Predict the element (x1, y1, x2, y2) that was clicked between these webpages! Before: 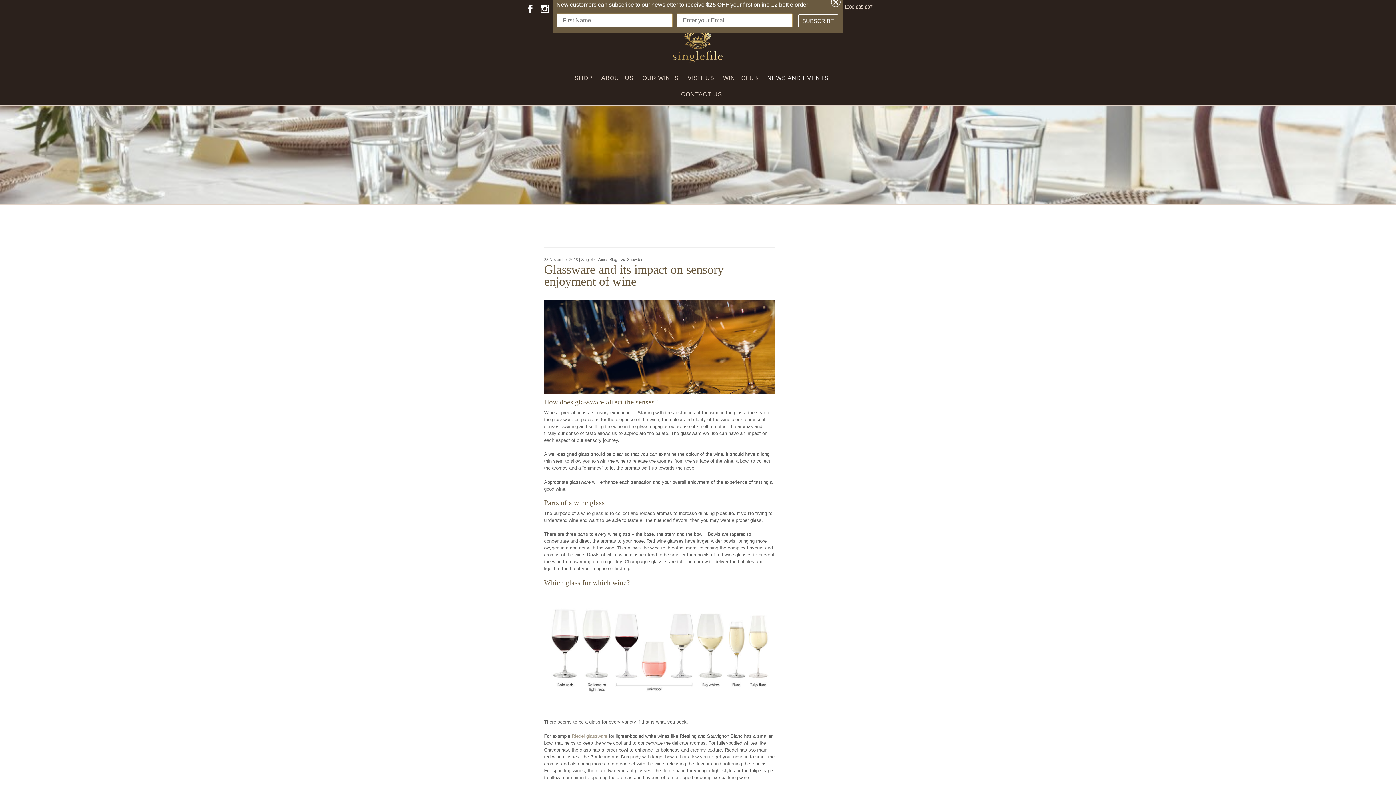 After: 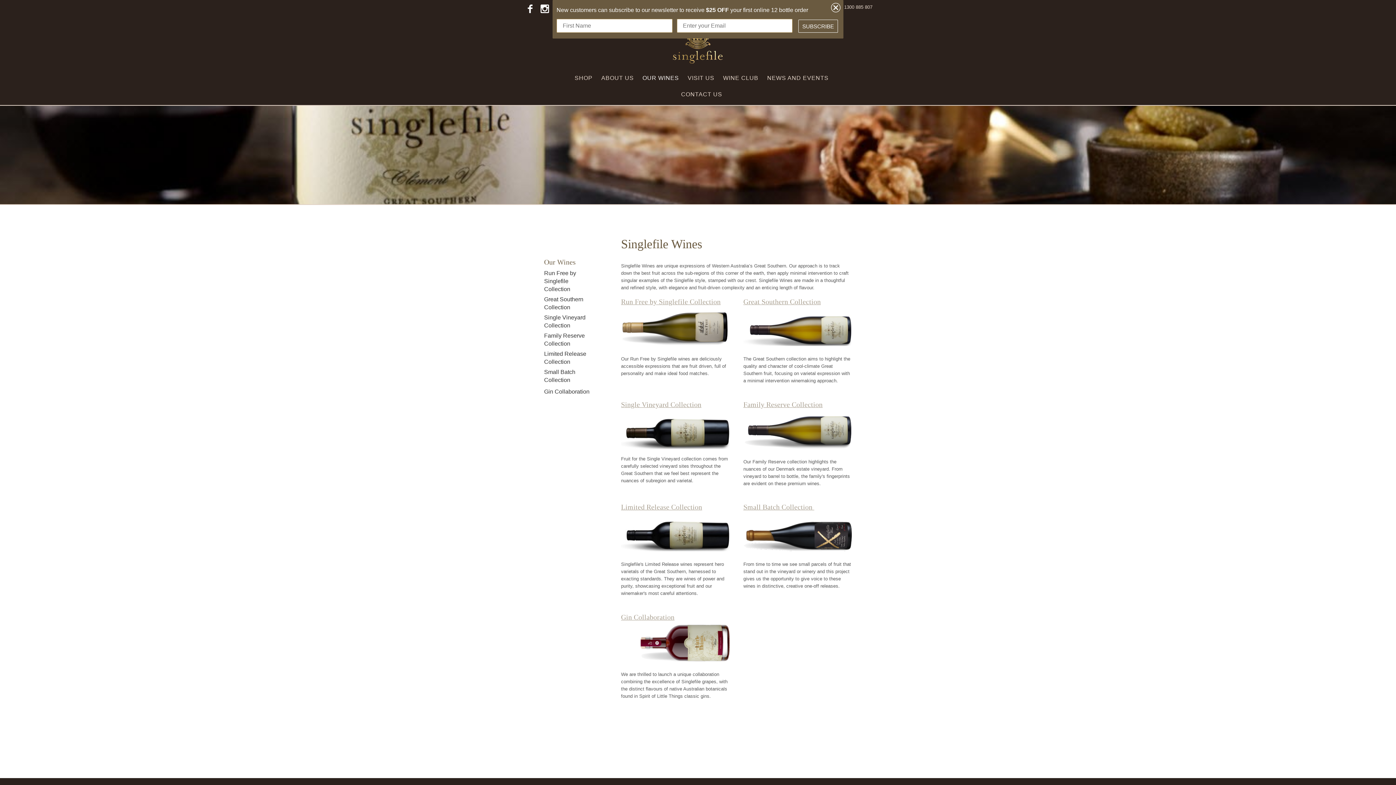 Action: bbox: (642, 69, 679, 86) label: OUR WINES